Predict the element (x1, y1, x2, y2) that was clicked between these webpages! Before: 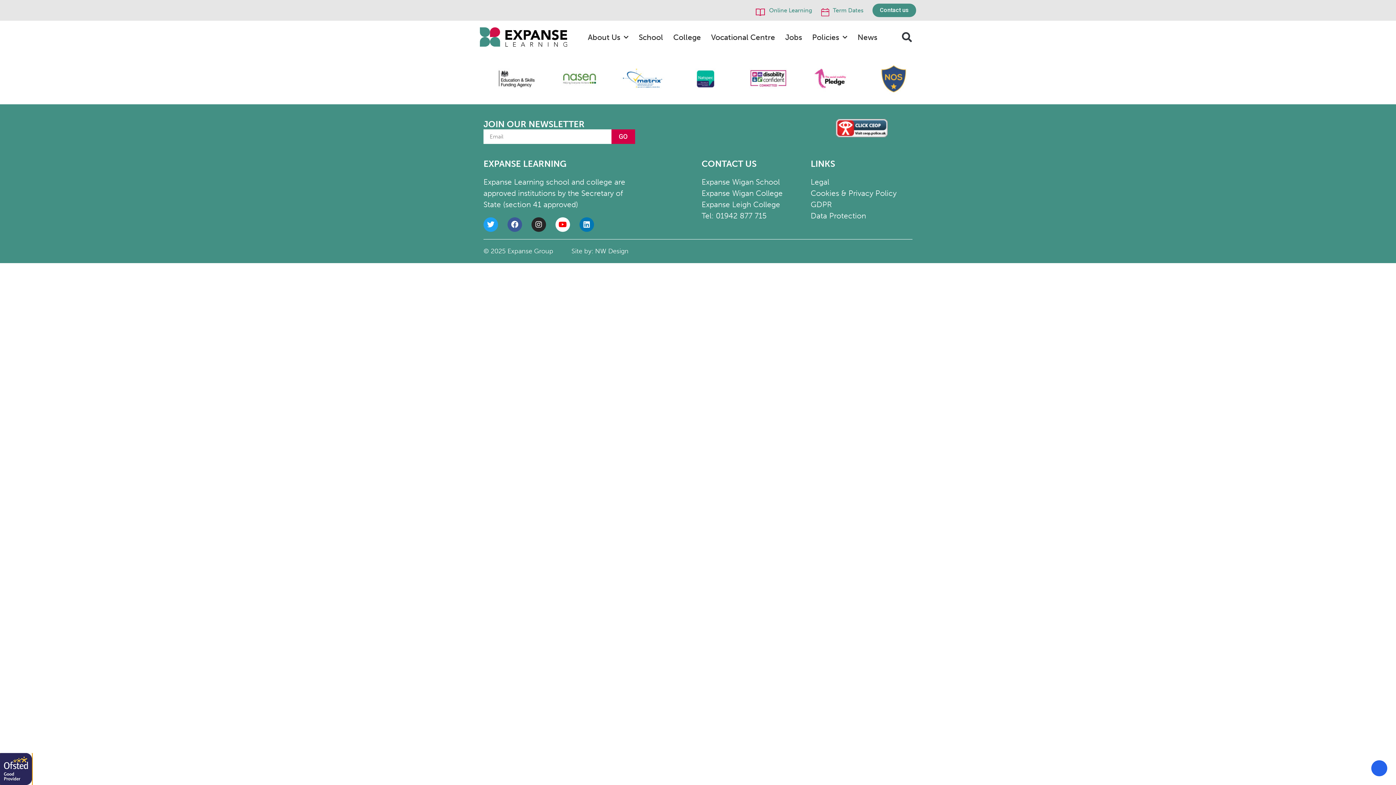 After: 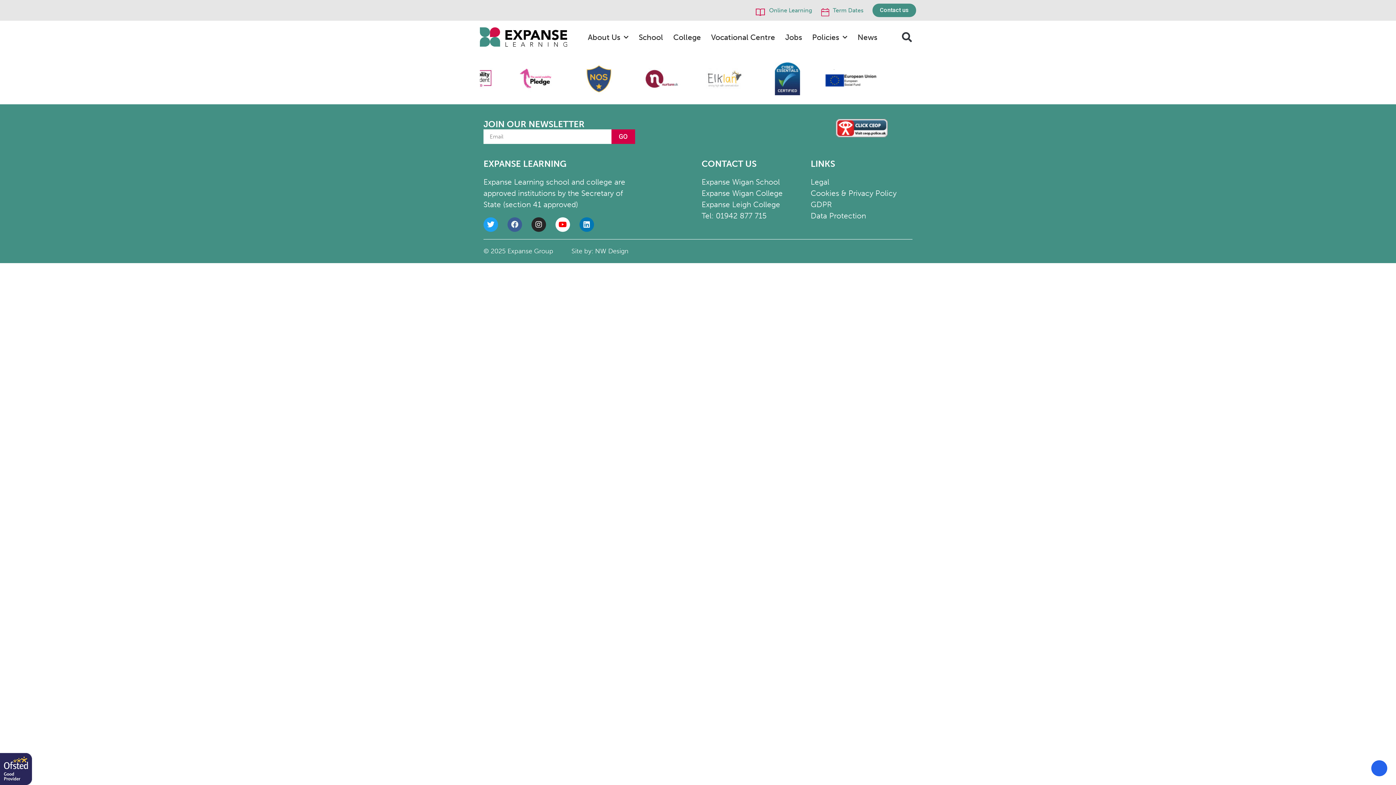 Action: bbox: (507, 217, 522, 232) label: Facebook